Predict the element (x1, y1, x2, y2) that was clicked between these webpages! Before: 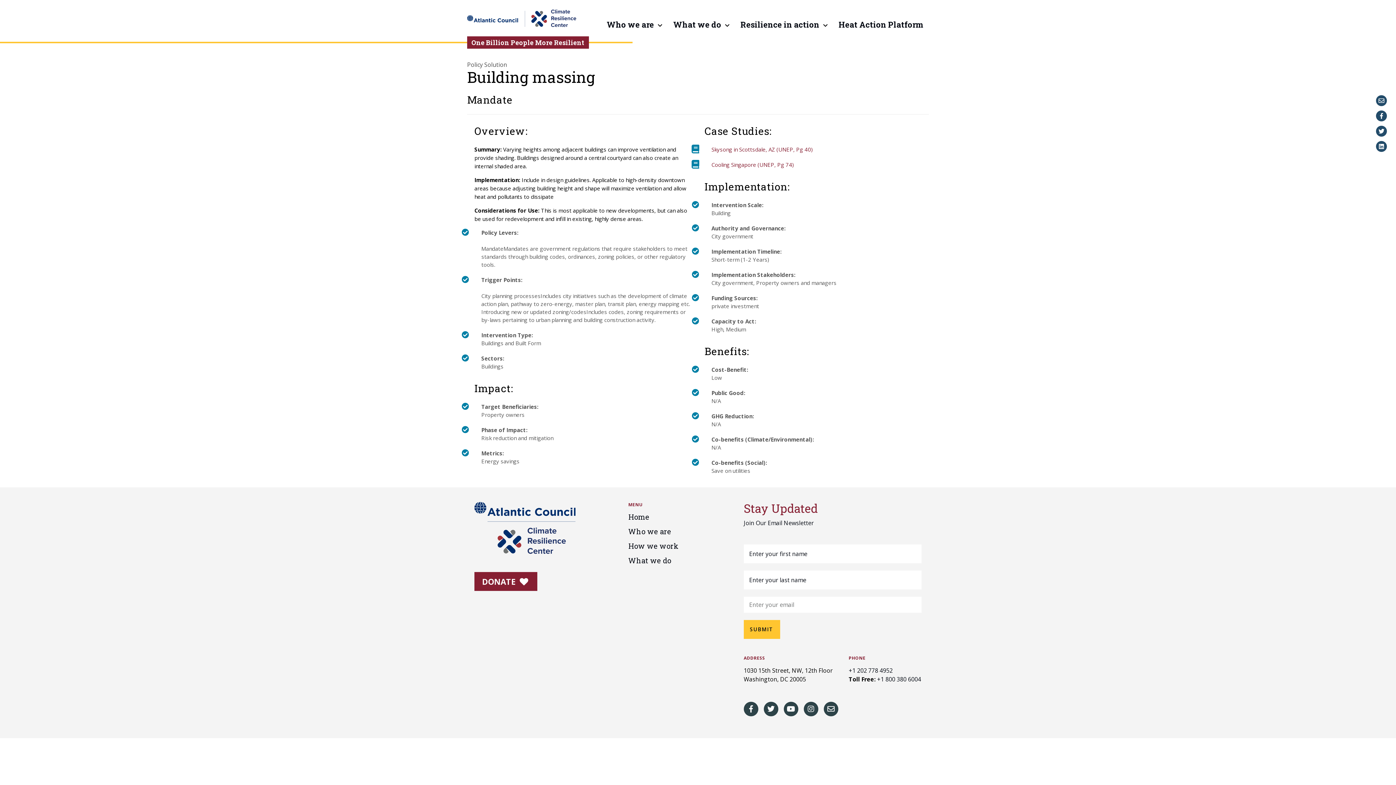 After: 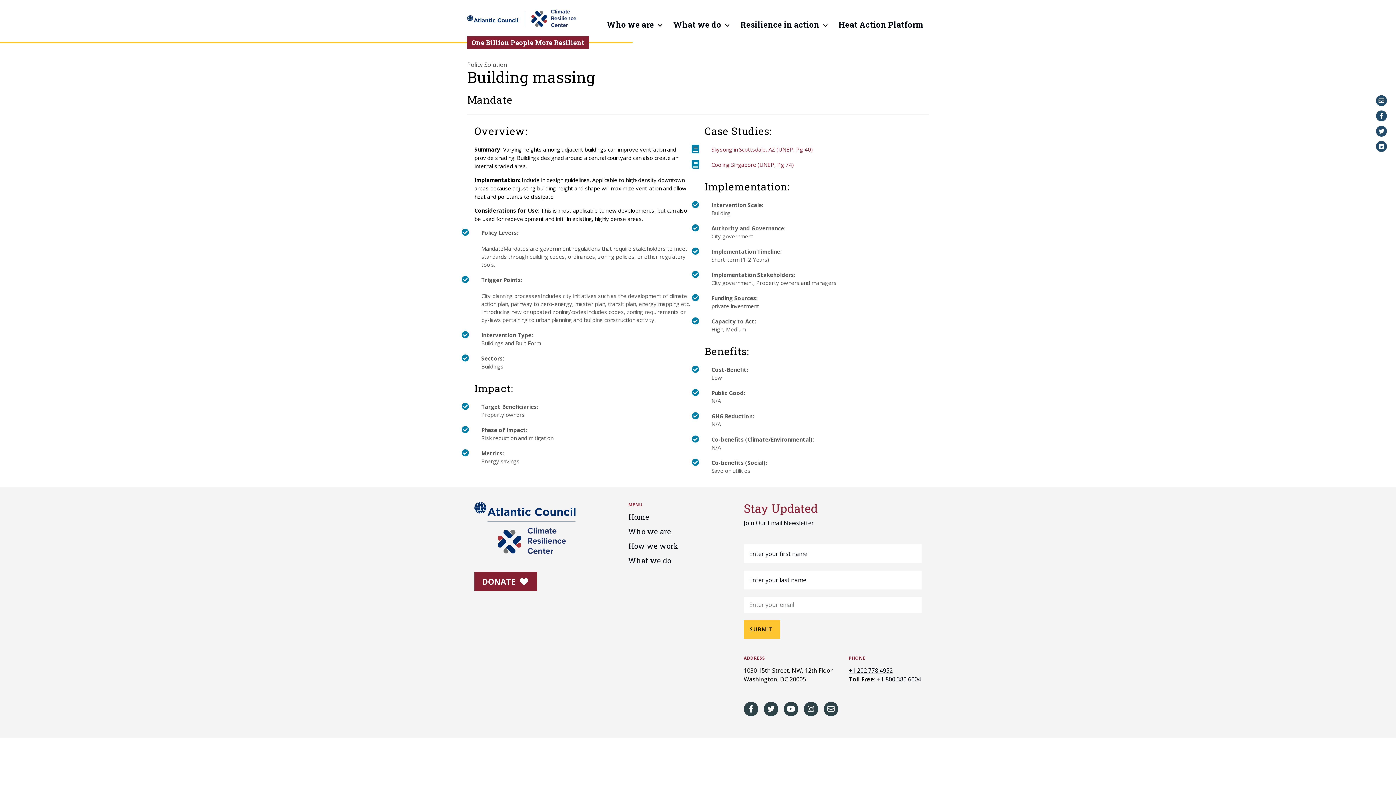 Action: bbox: (848, 666, 892, 674) label: +1 202 778 4952